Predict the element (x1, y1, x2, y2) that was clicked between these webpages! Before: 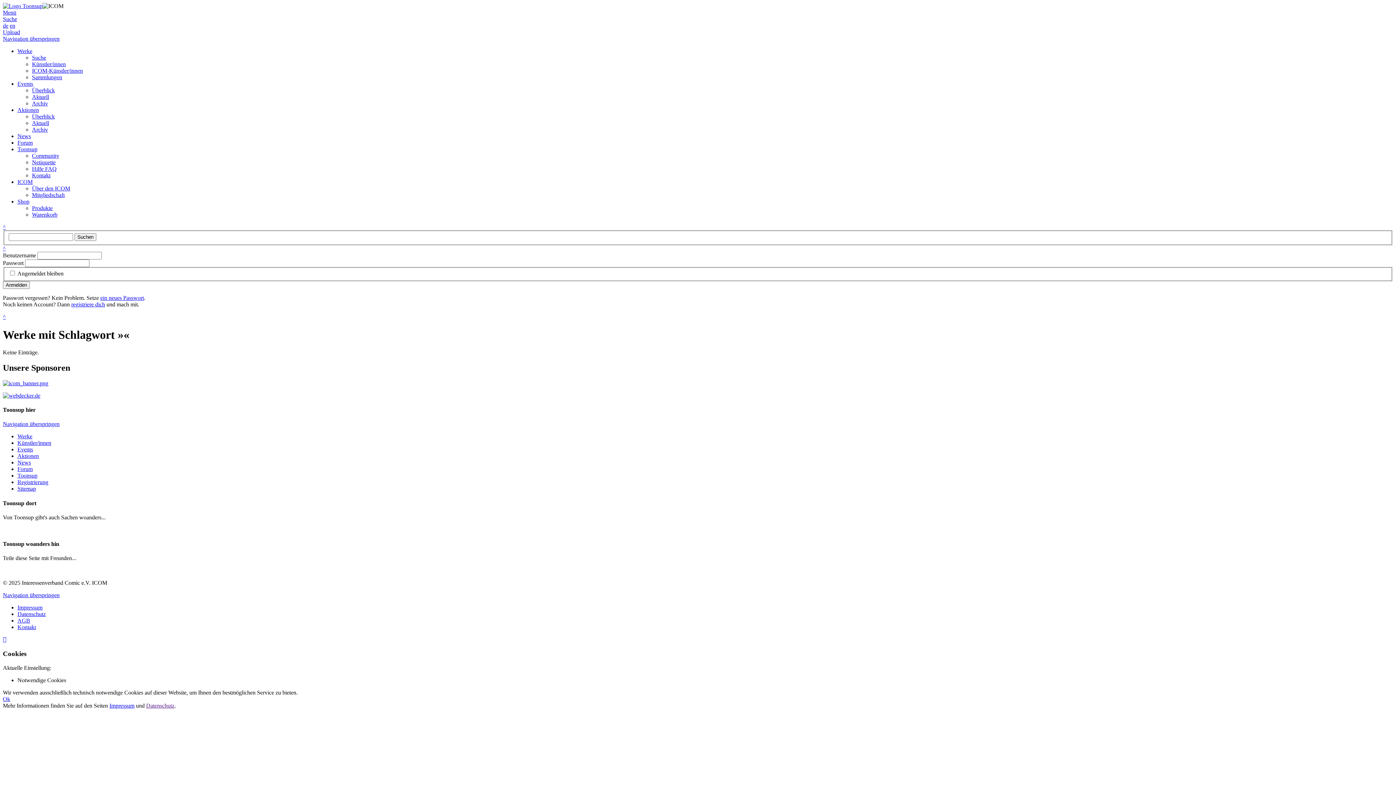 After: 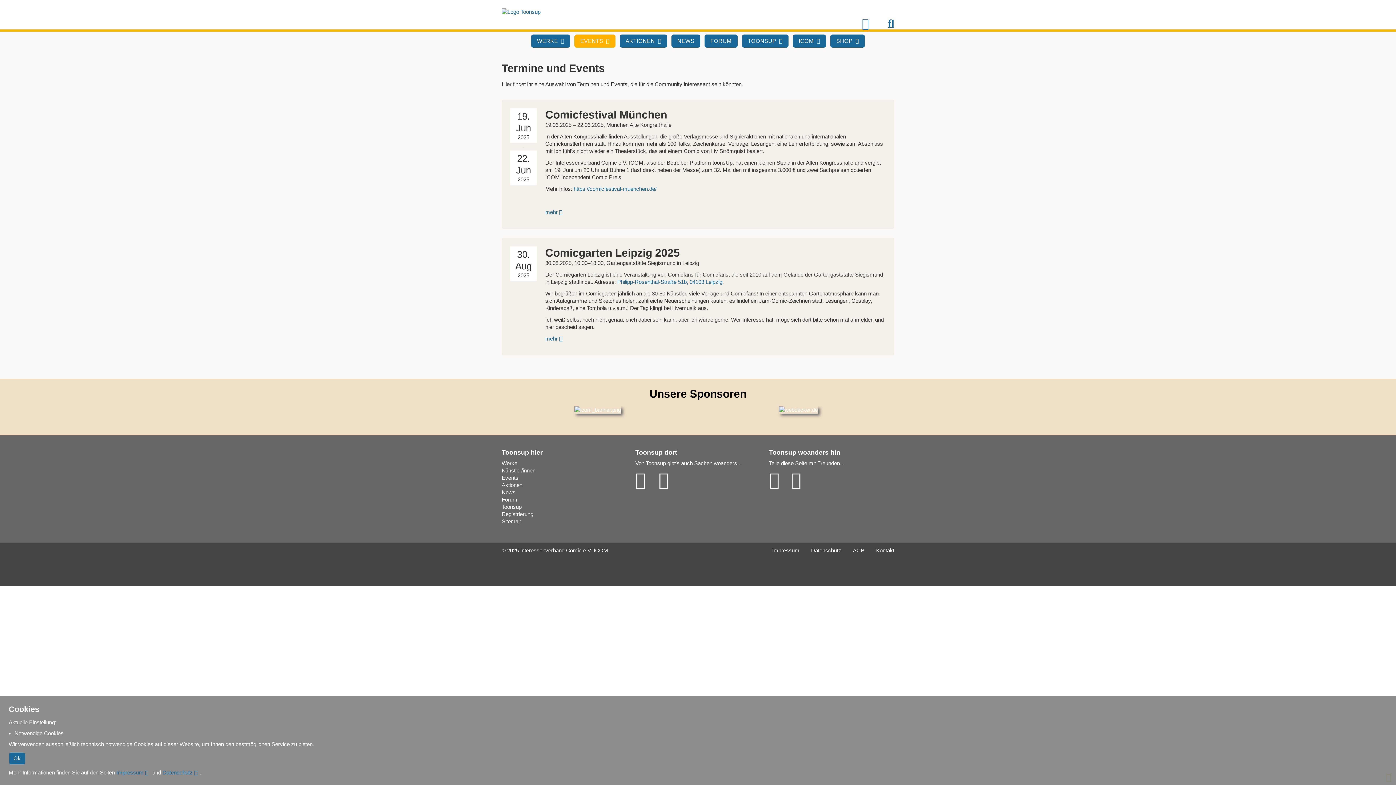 Action: label: Aktuell bbox: (32, 93, 49, 100)